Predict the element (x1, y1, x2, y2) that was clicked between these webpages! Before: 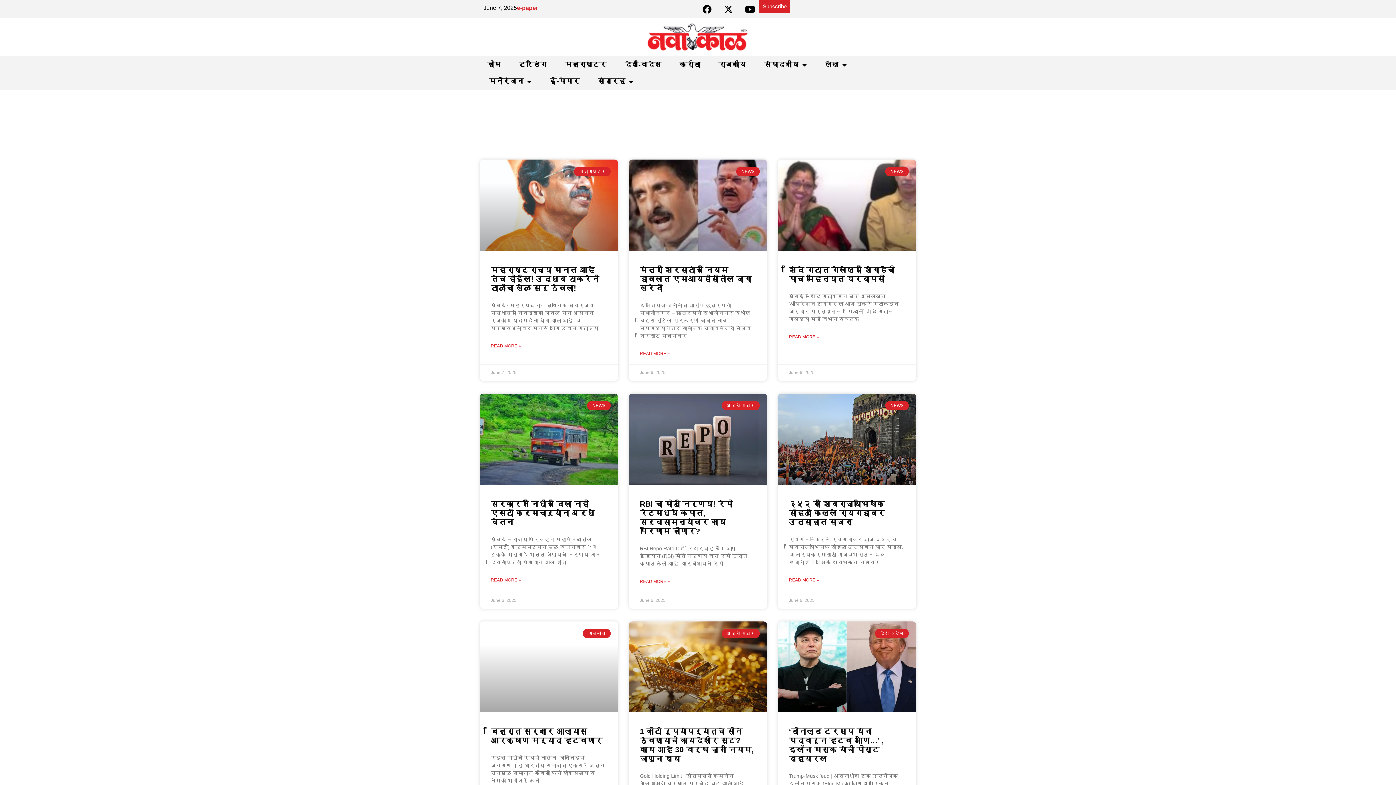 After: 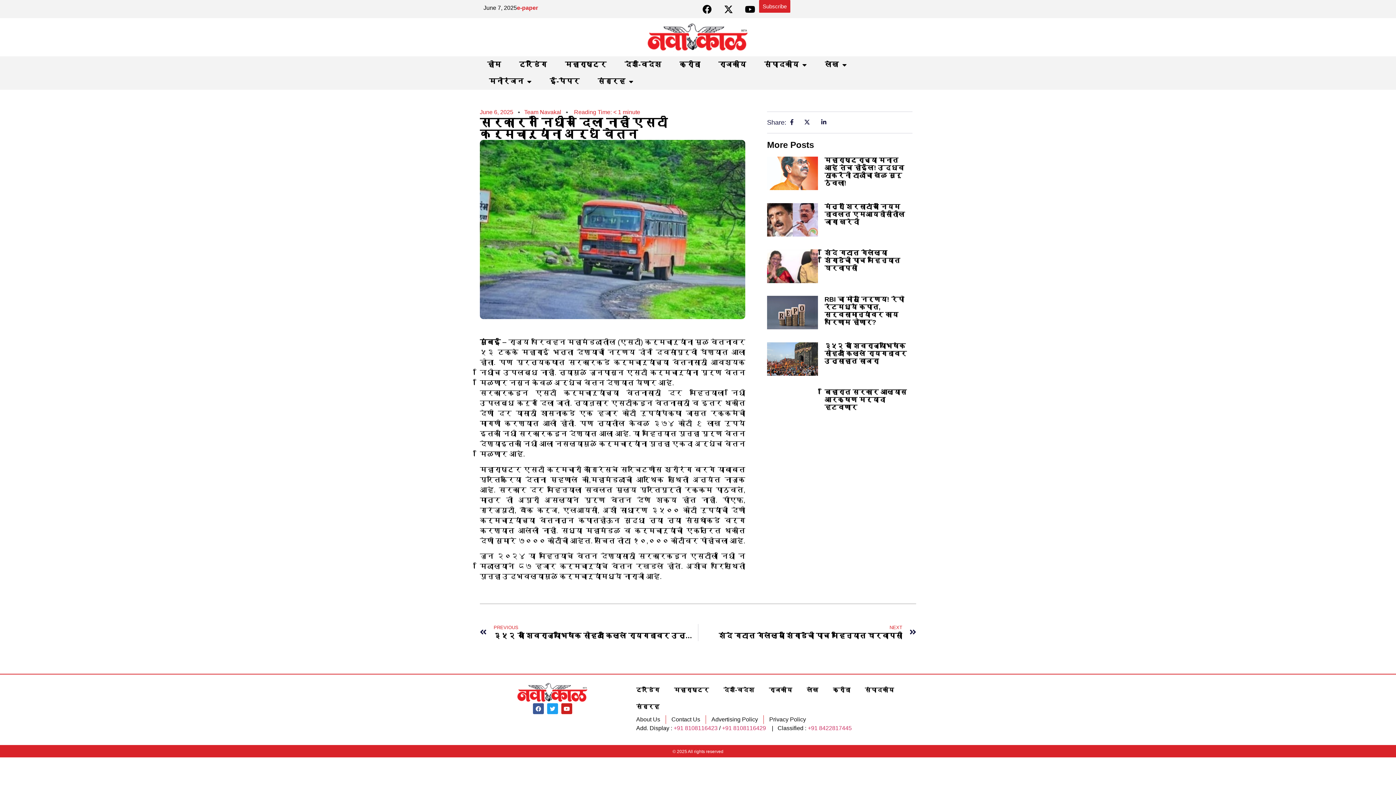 Action: bbox: (480, 393, 618, 484)